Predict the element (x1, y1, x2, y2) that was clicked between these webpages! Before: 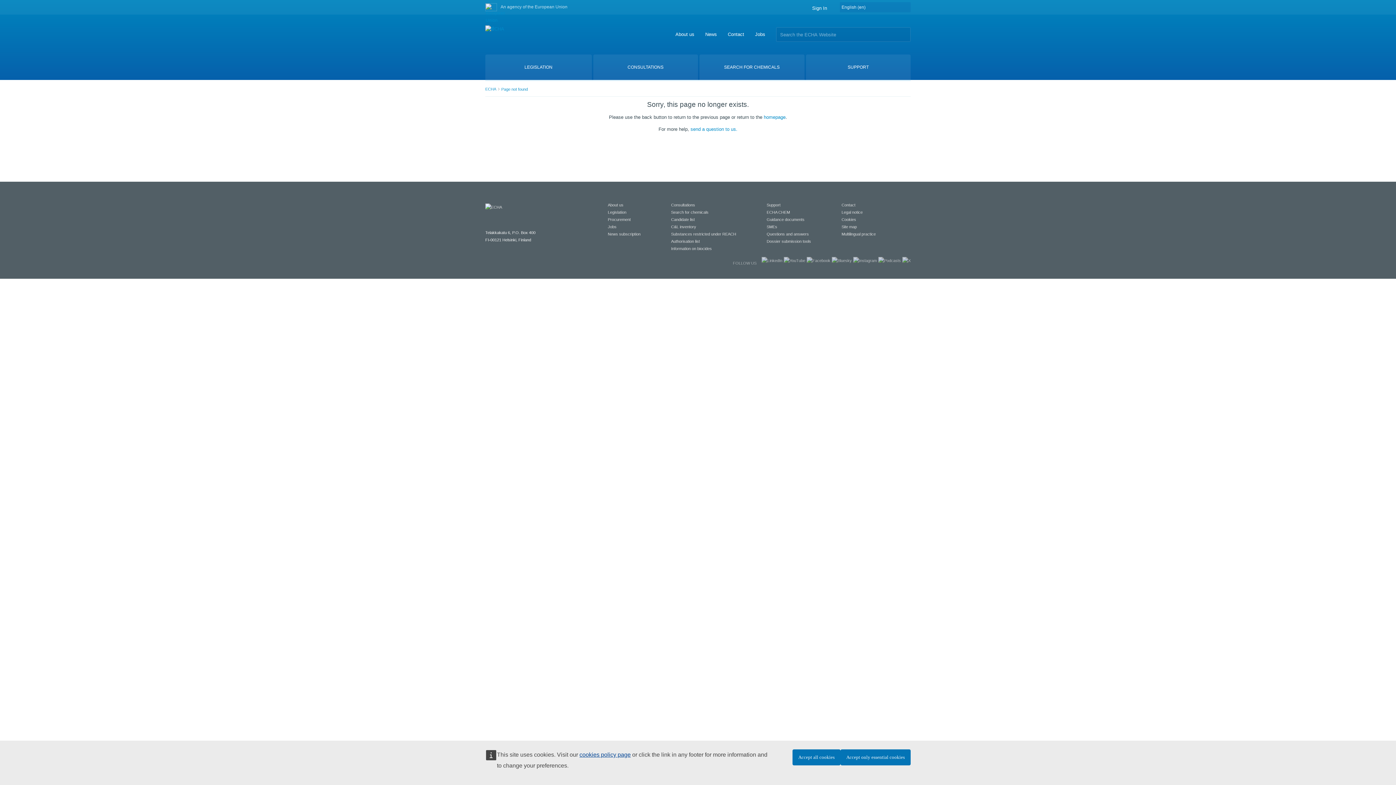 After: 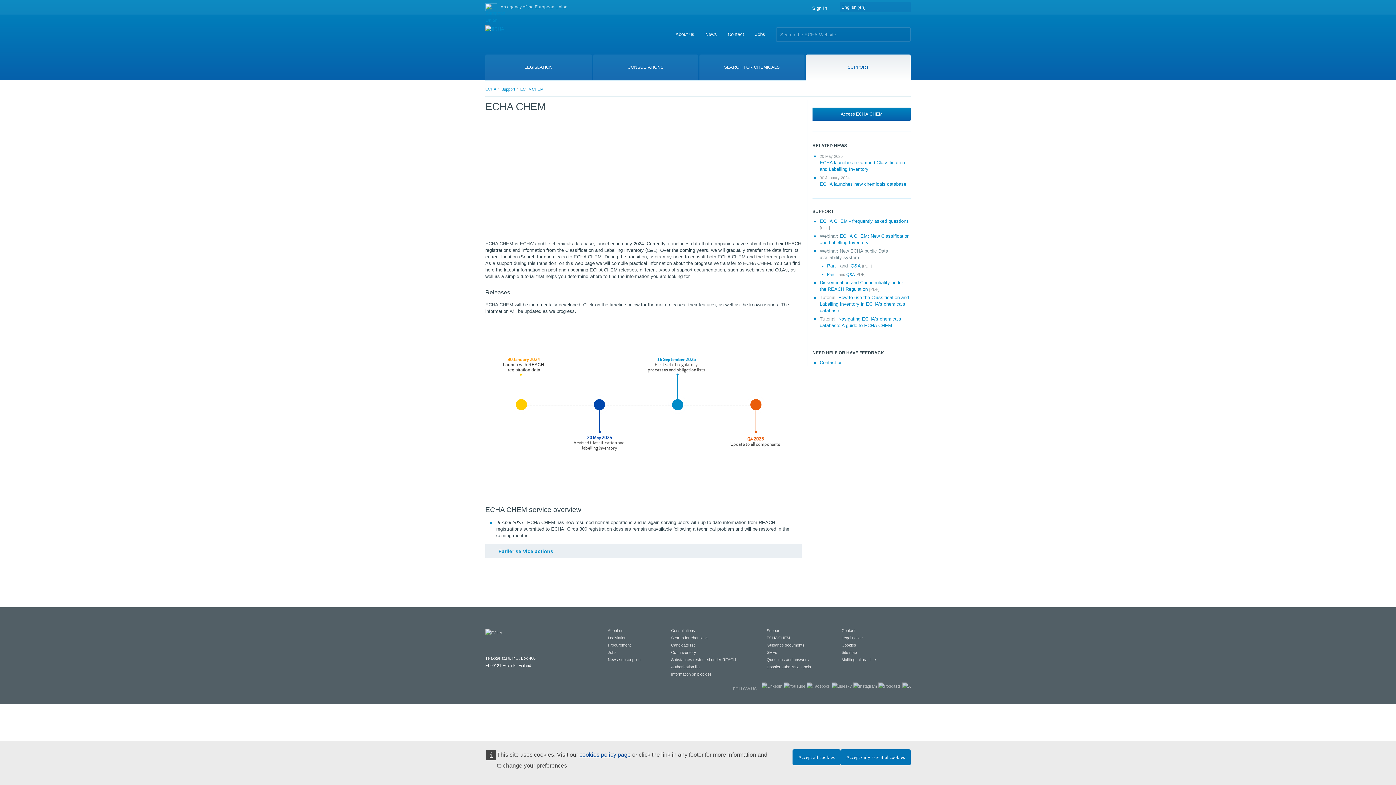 Action: label: ECHA CHEM bbox: (766, 210, 790, 214)